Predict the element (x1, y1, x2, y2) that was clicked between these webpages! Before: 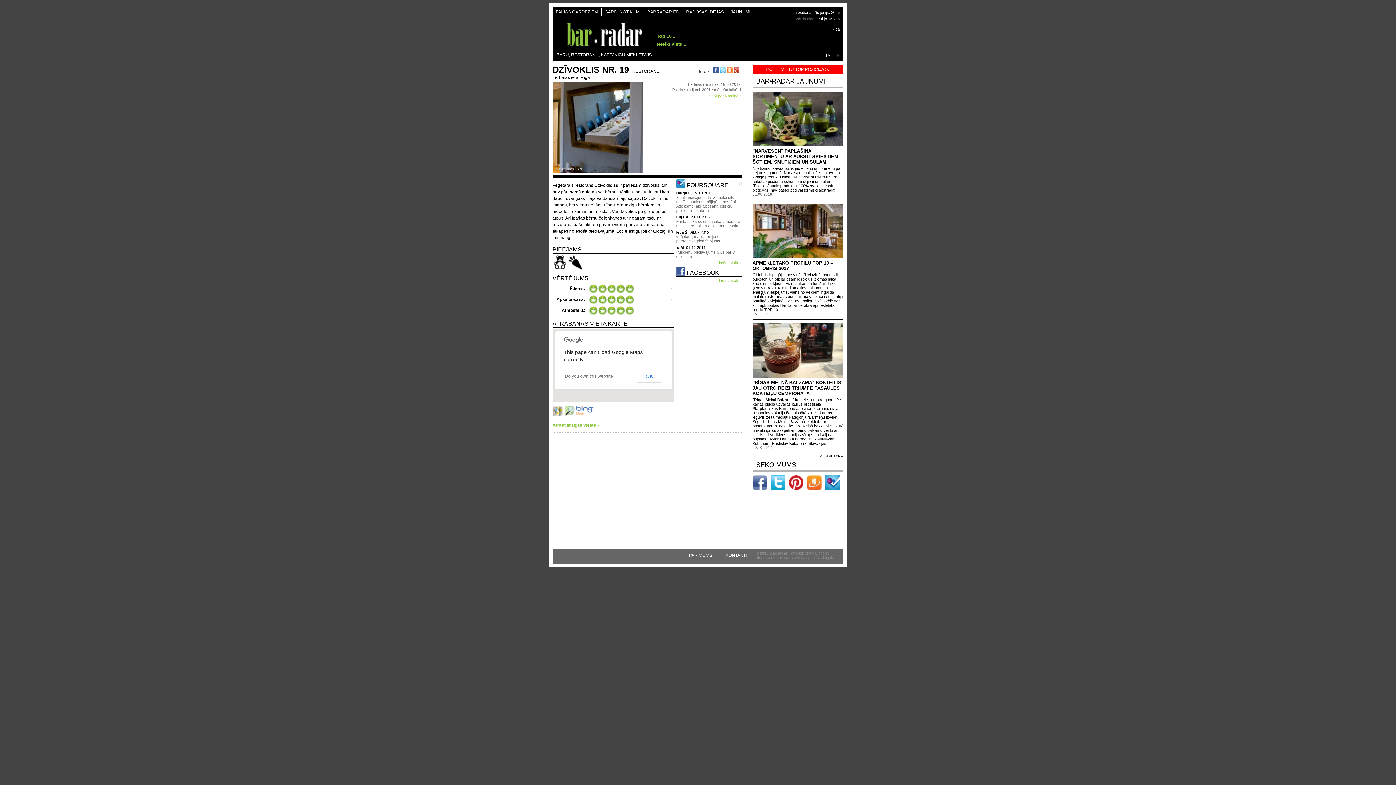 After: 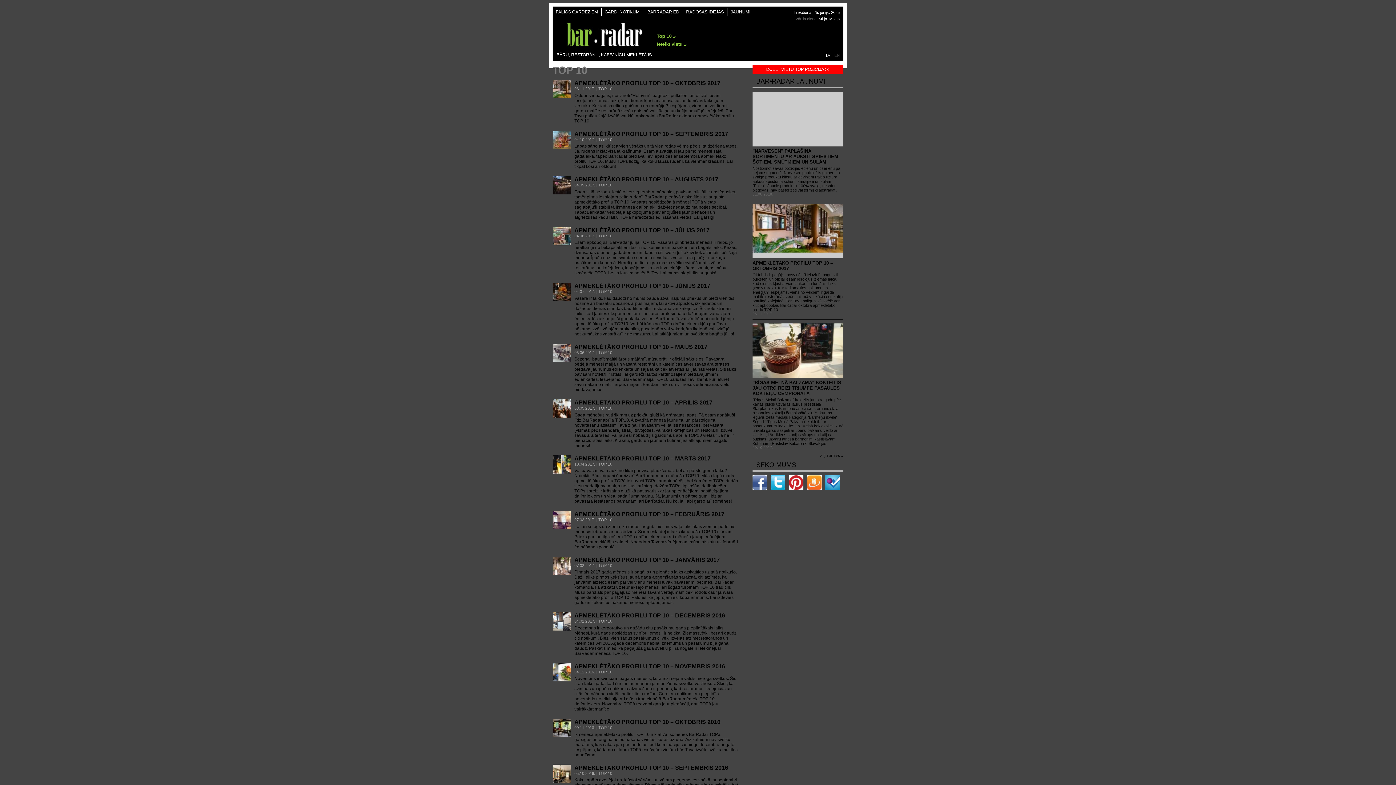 Action: label: Top 10 » bbox: (654, 32, 689, 40)